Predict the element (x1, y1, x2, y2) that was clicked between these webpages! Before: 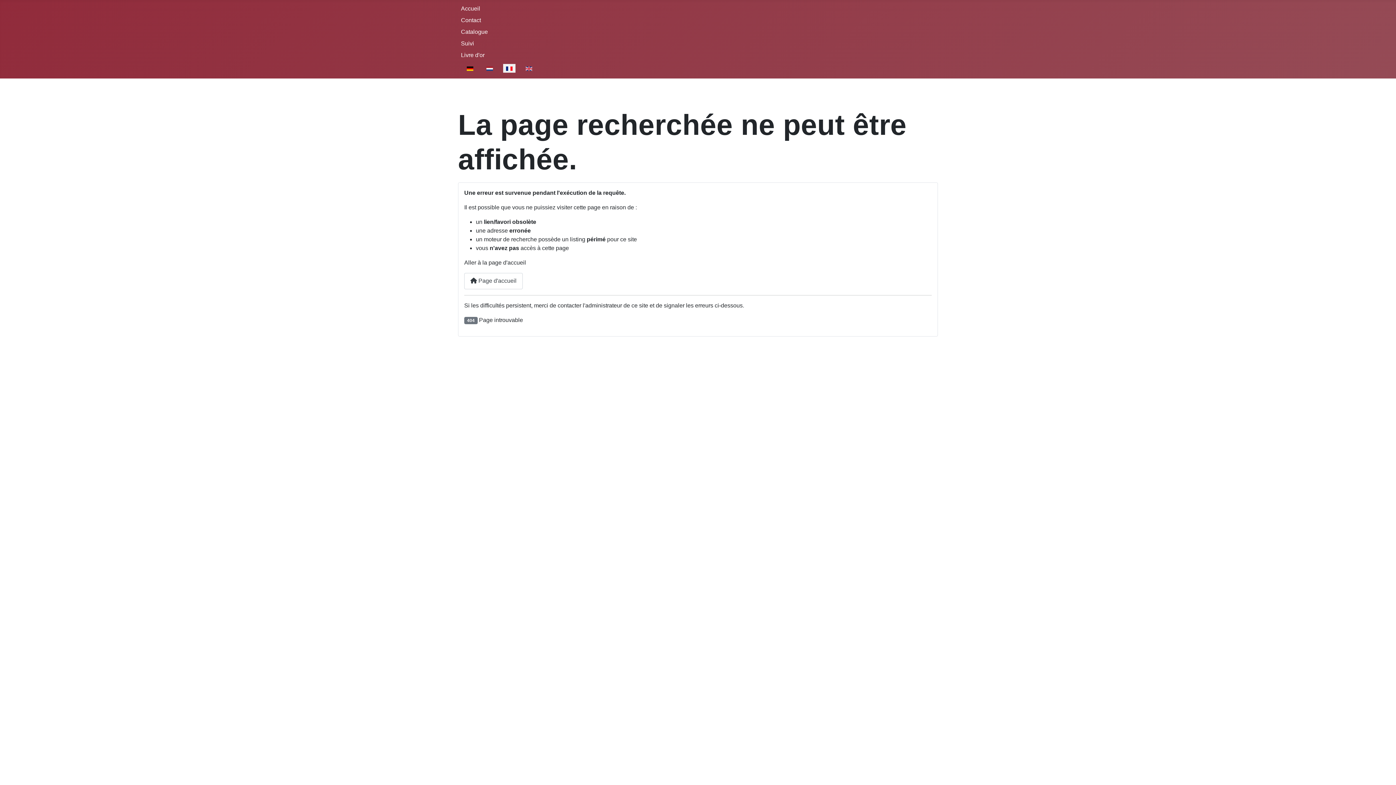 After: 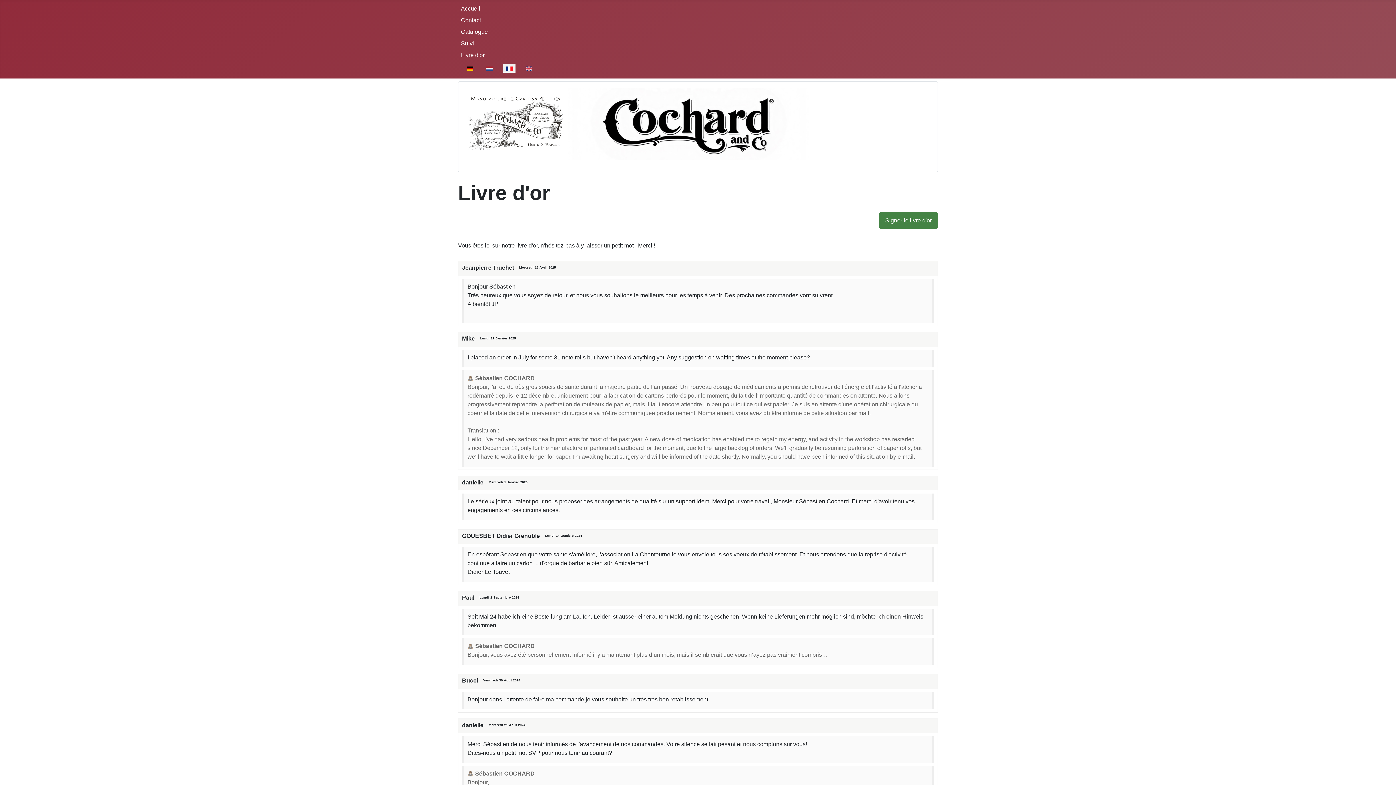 Action: bbox: (461, 52, 484, 58) label: Livre d'or